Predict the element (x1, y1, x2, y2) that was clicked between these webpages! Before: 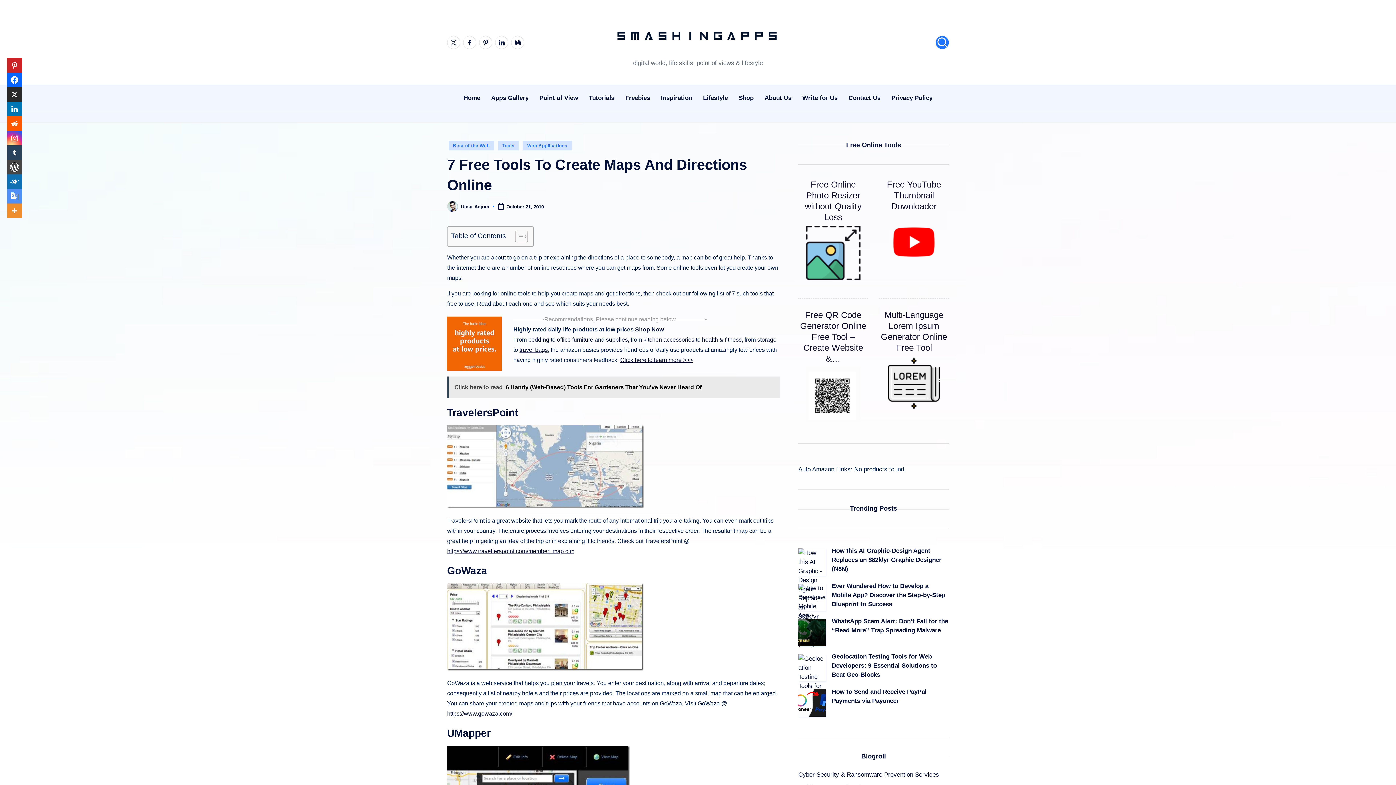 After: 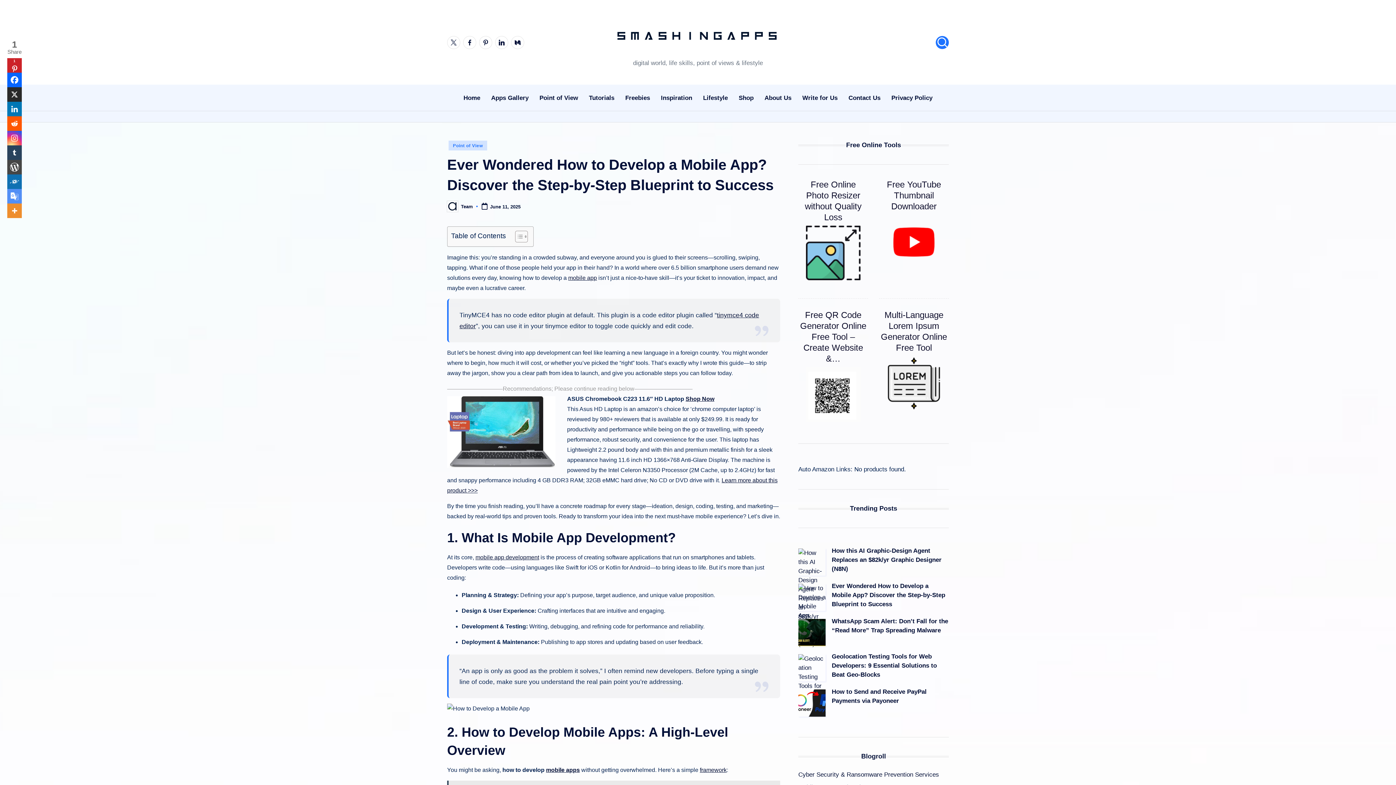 Action: bbox: (798, 581, 949, 609) label: Ever Wondered How to Develop a Mobile App? Discover the Step-by-Step Blueprint to Success